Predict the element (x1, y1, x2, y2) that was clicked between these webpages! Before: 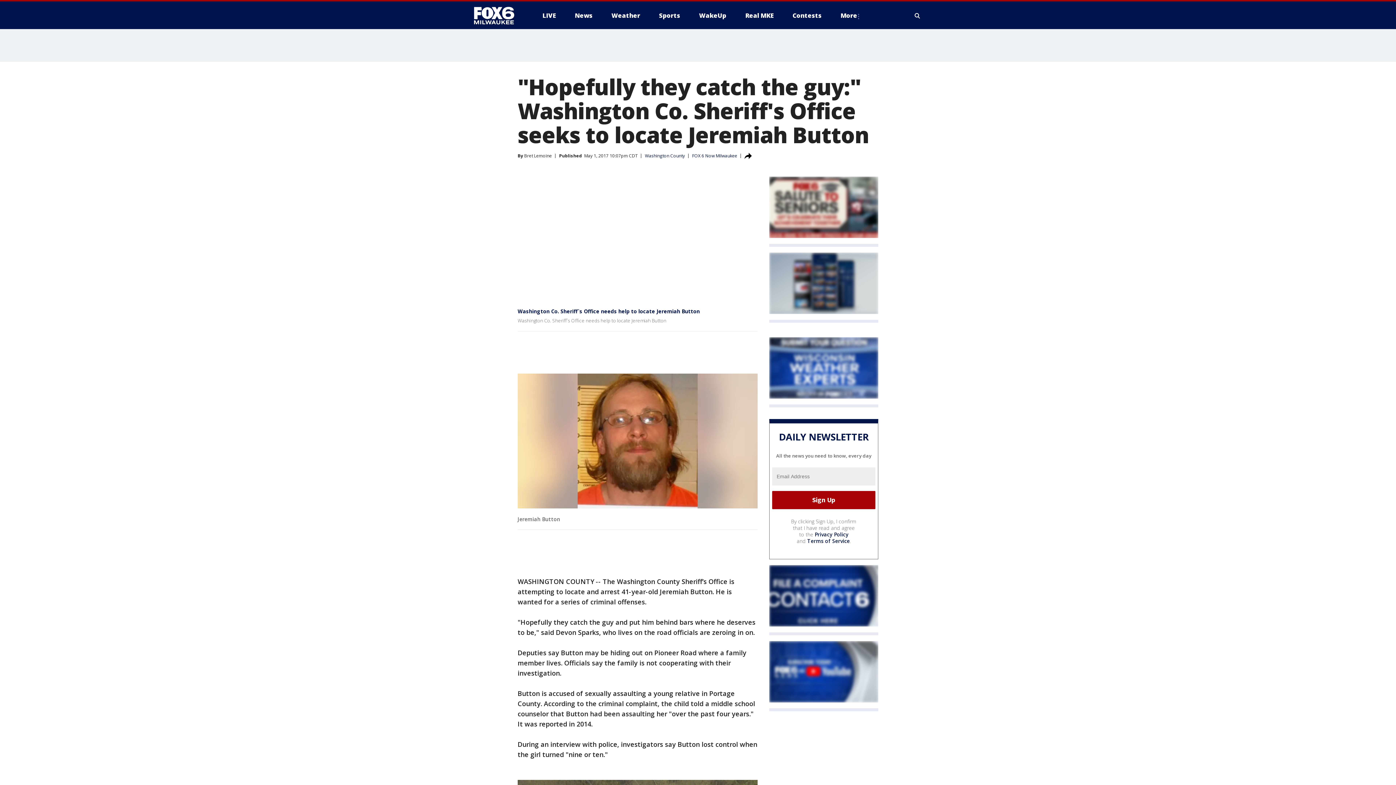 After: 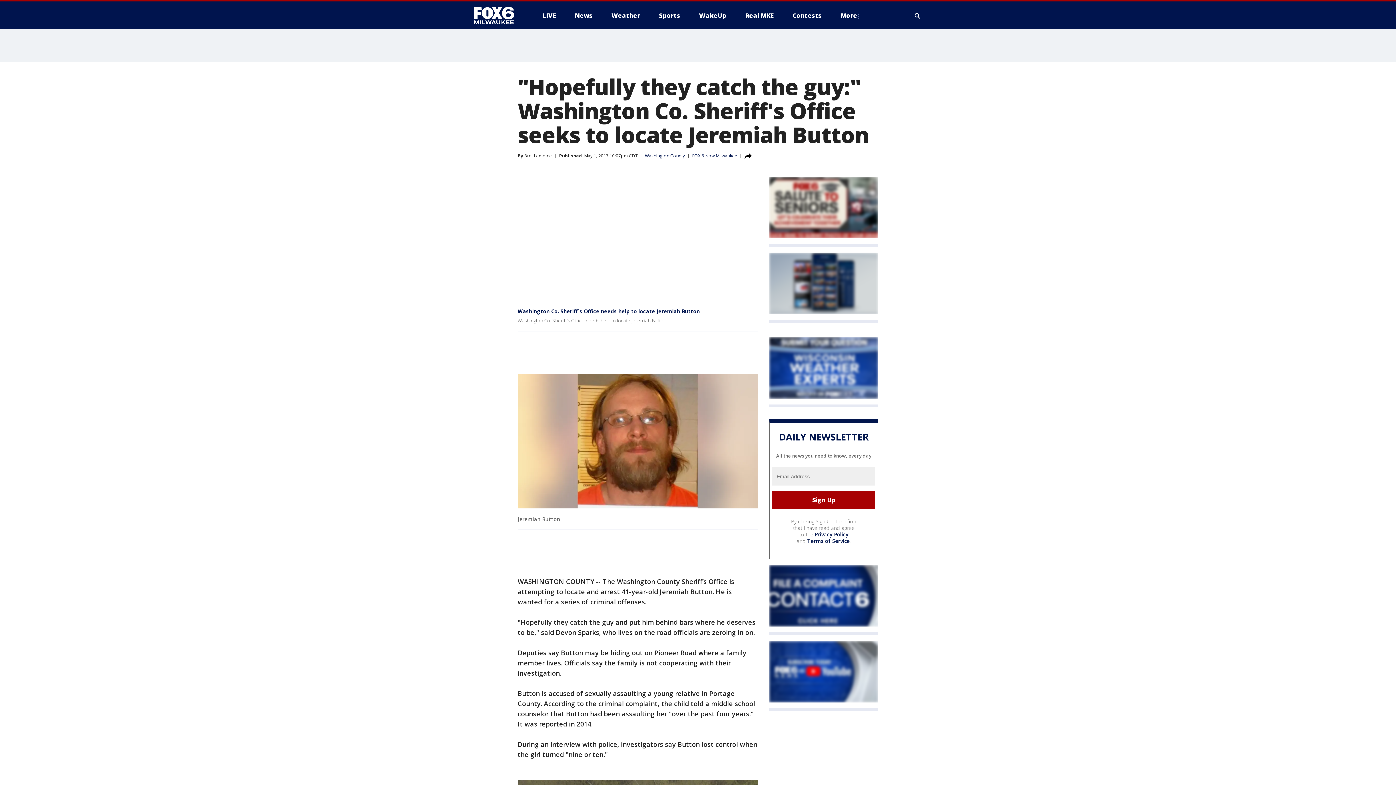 Action: bbox: (769, 176, 878, 238)